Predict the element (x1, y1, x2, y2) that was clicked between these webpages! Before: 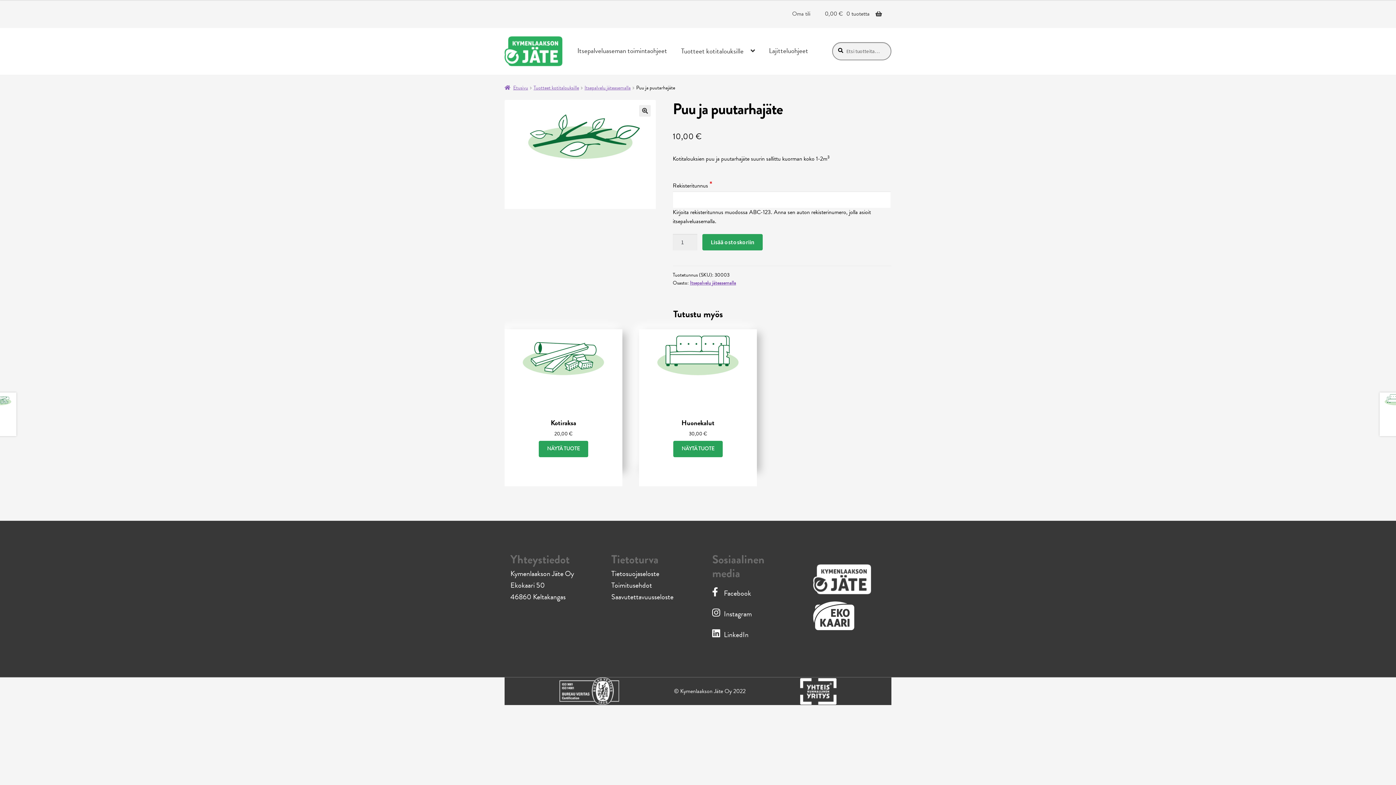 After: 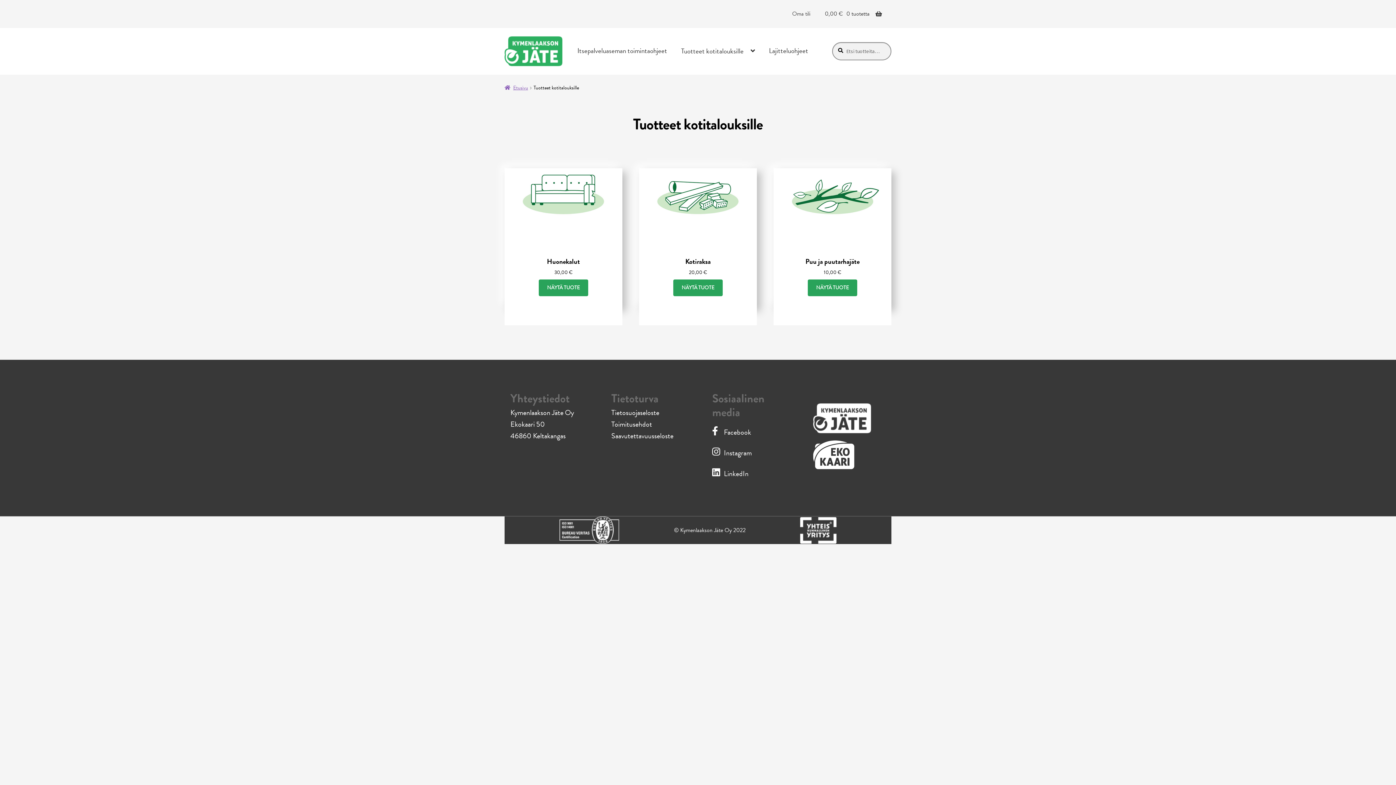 Action: bbox: (674, 33, 762, 69) label: Menu - Tuotteet kotitalouksille